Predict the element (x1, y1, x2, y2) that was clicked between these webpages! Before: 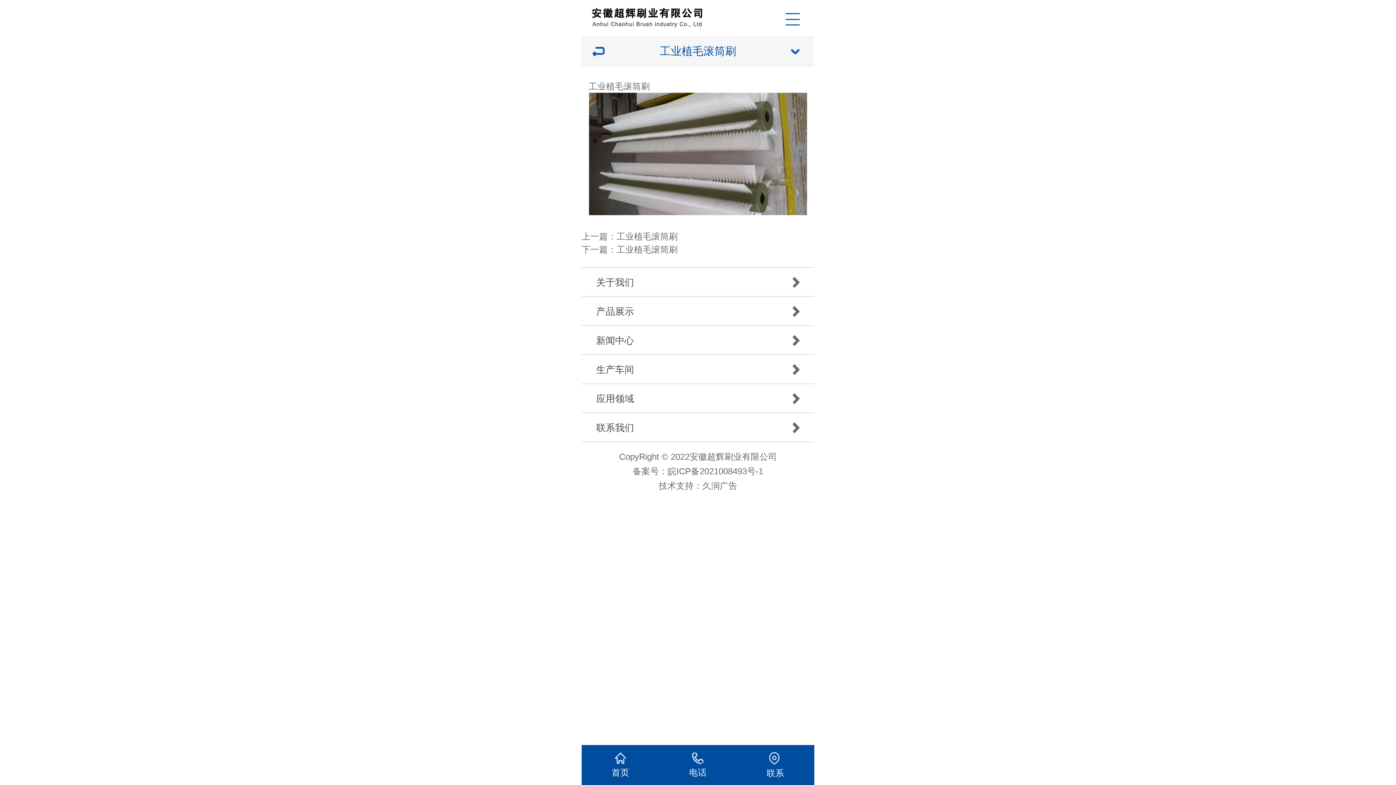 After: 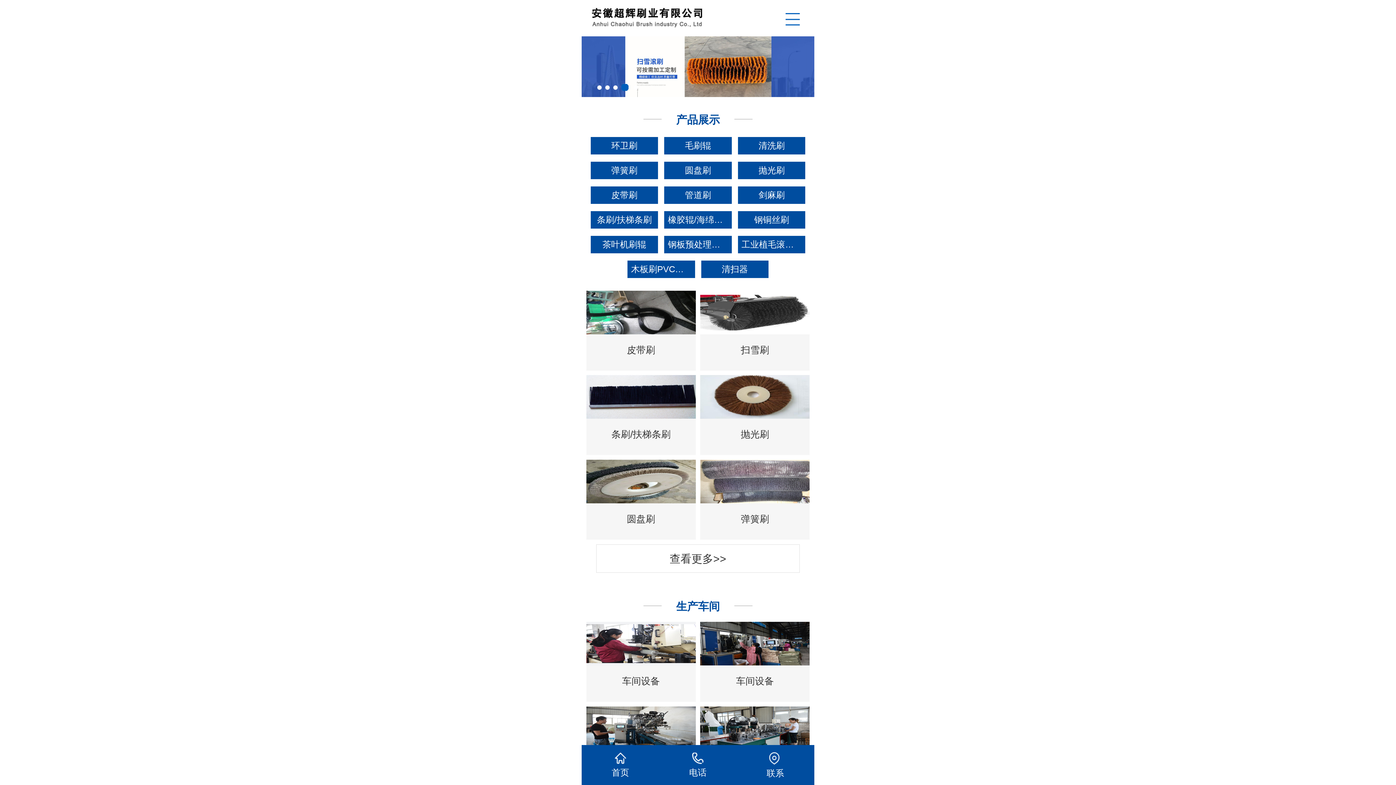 Action: label: 首页 bbox: (581, 745, 659, 785)